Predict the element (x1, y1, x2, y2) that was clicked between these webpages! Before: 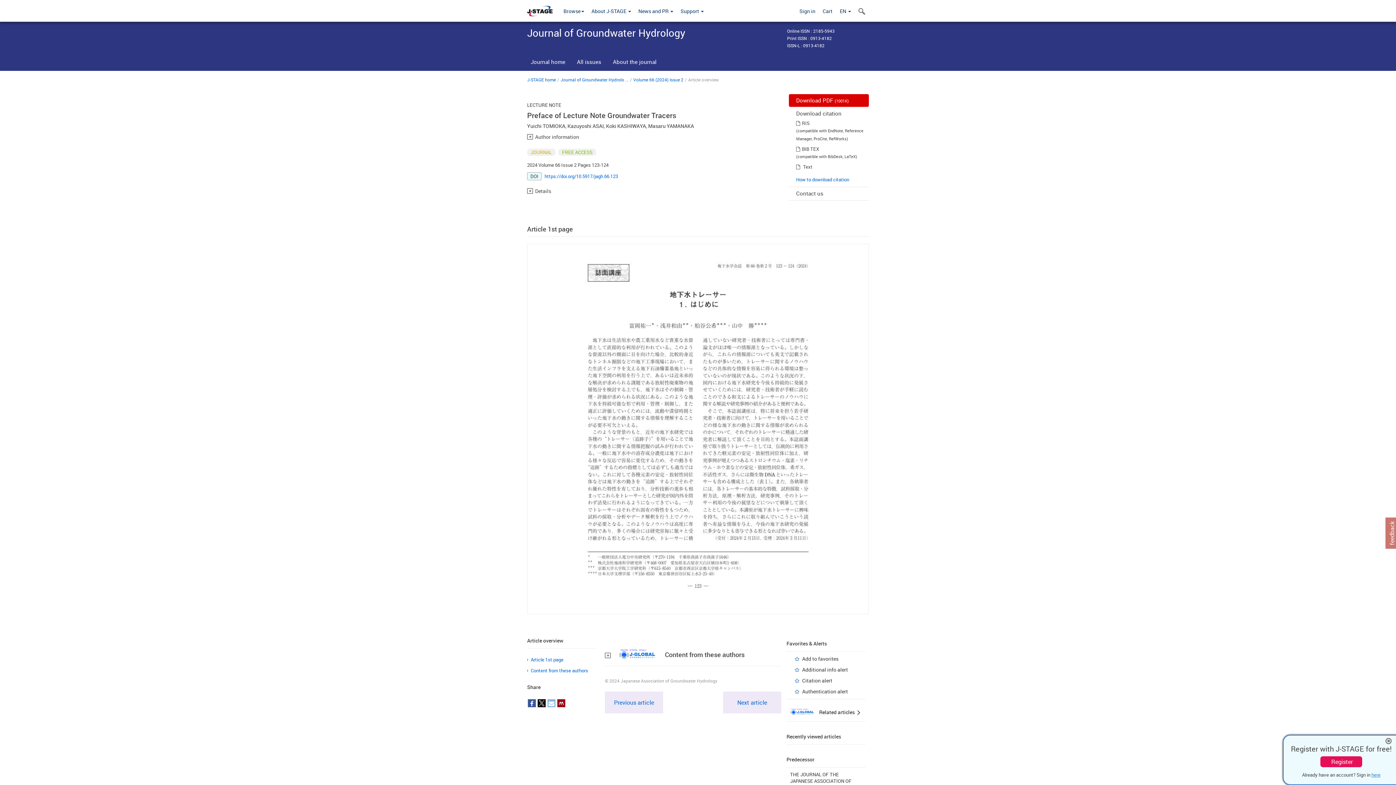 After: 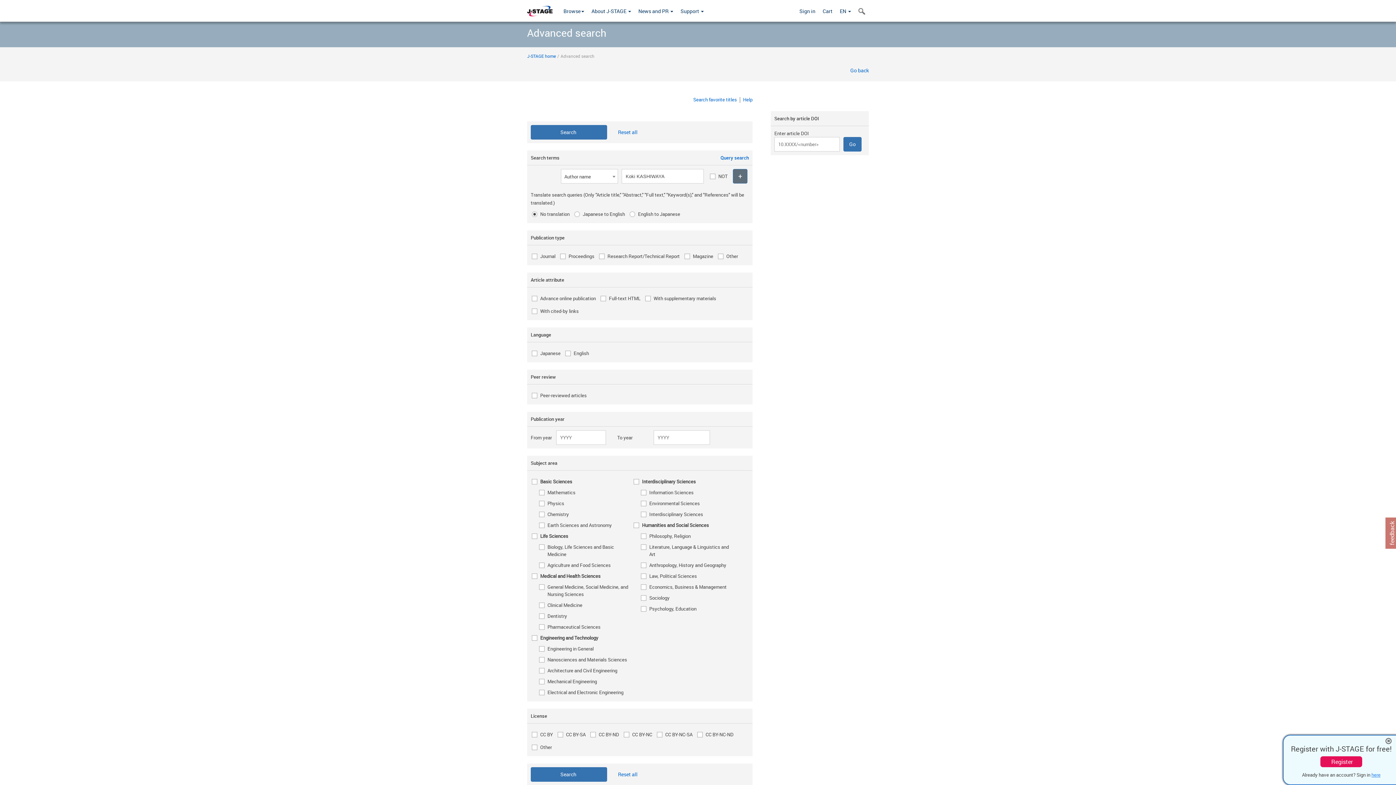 Action: bbox: (606, 122, 646, 129) label: Koki KASHIWAYA